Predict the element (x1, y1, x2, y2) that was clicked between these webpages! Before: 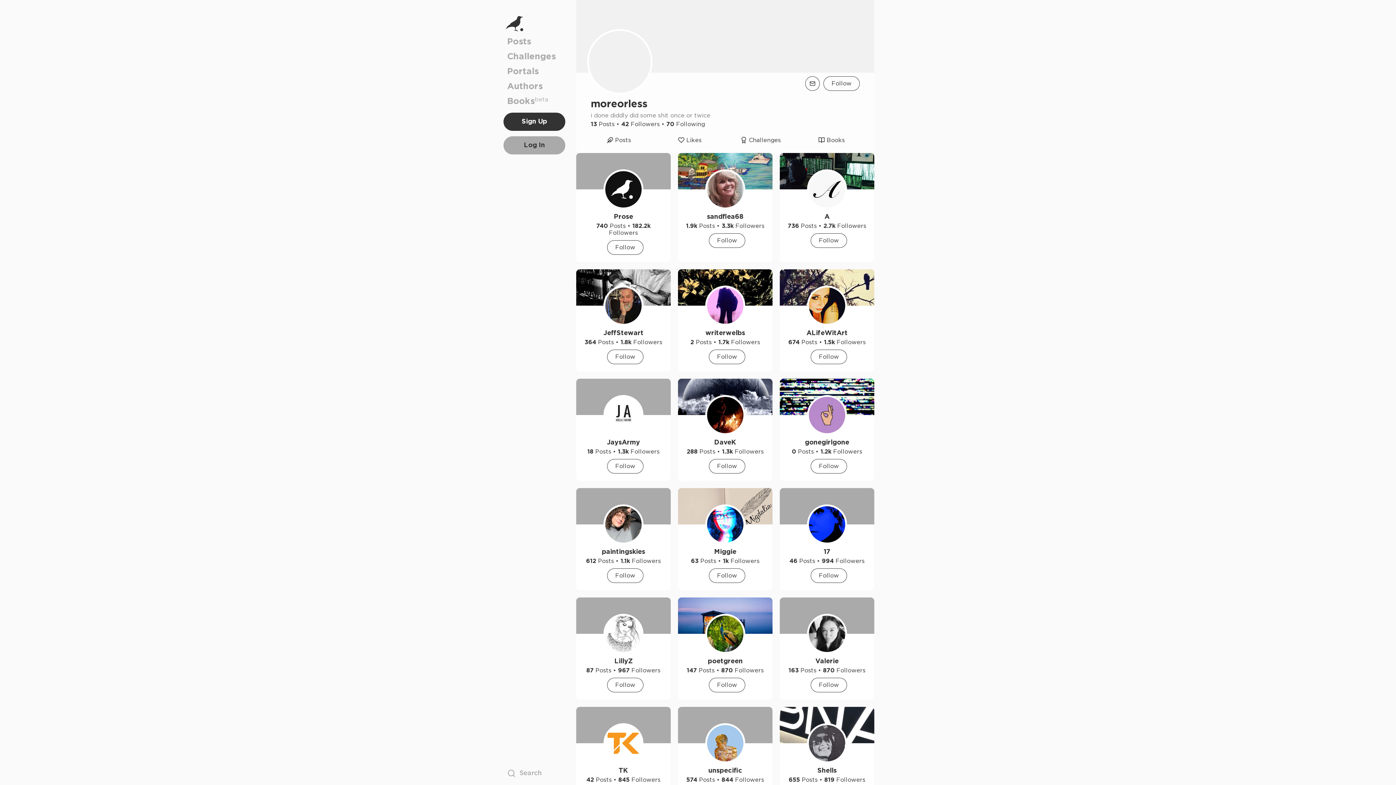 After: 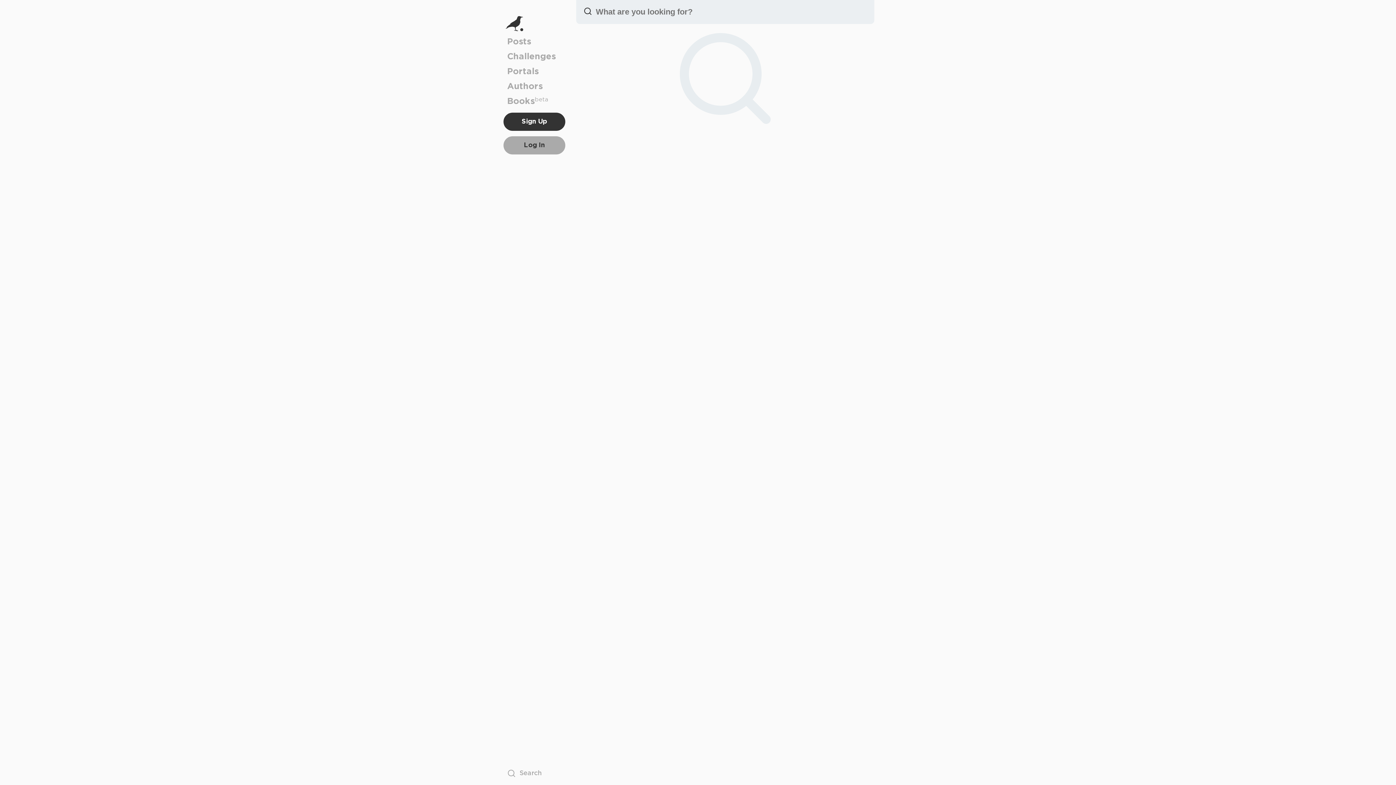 Action: bbox: (507, 769, 561, 778) label: Search